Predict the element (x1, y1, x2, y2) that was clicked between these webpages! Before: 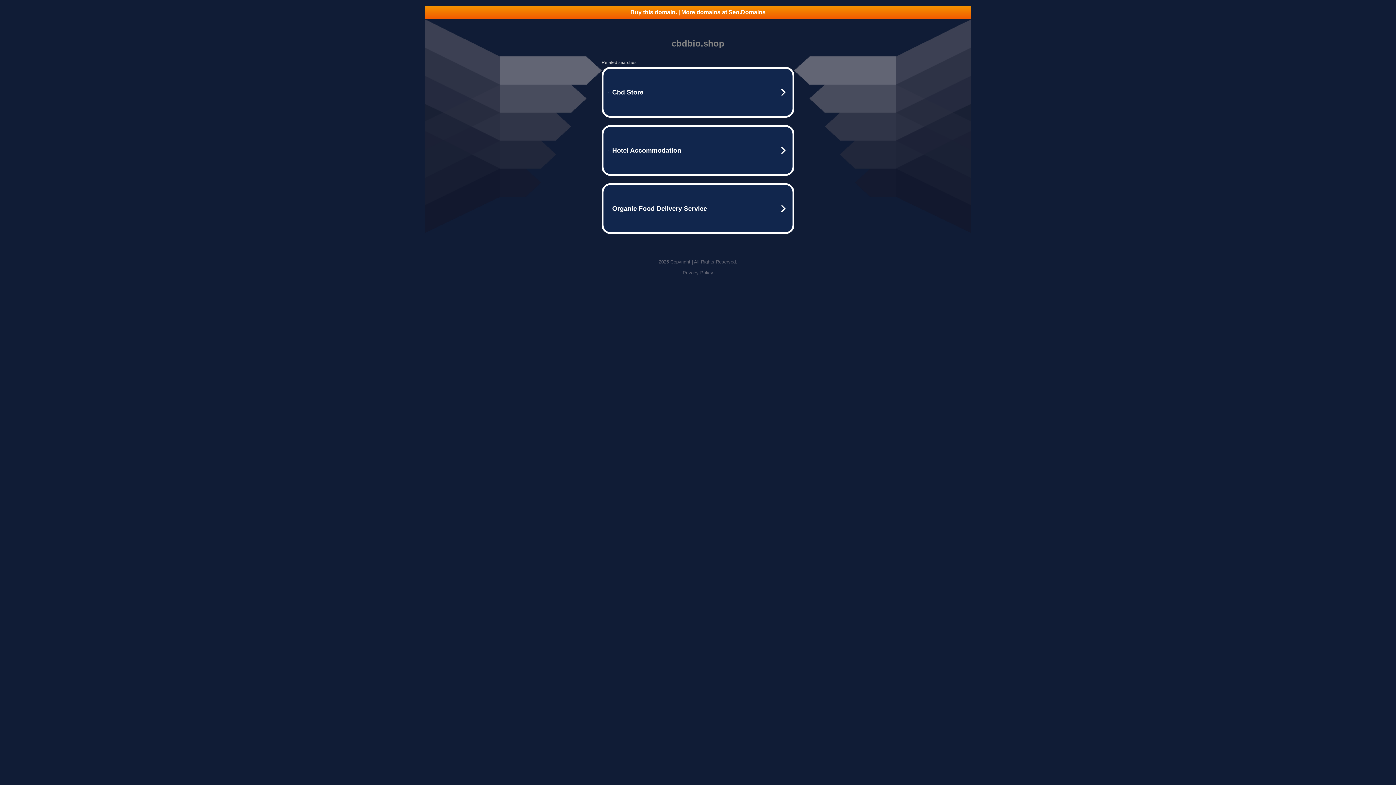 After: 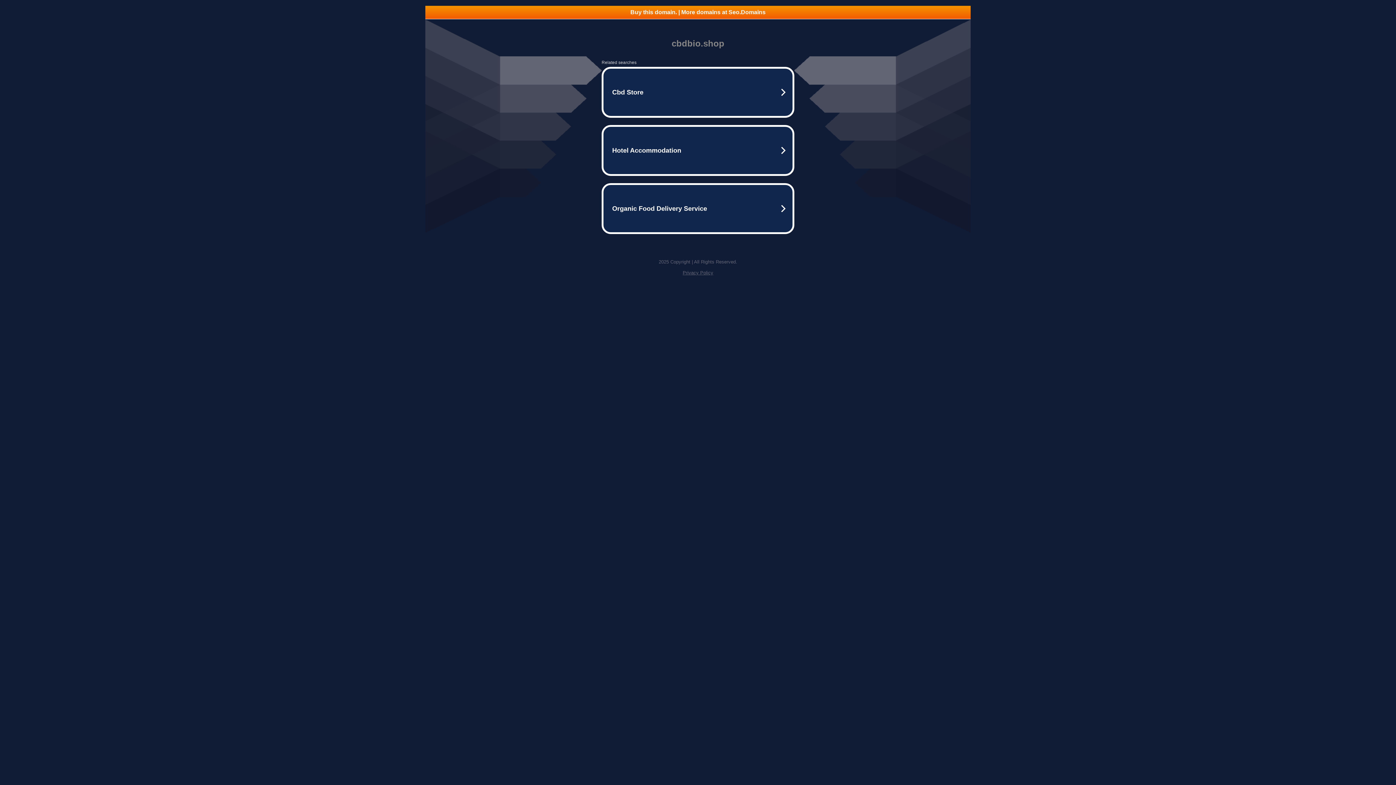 Action: bbox: (682, 270, 713, 275) label: Privacy Policy